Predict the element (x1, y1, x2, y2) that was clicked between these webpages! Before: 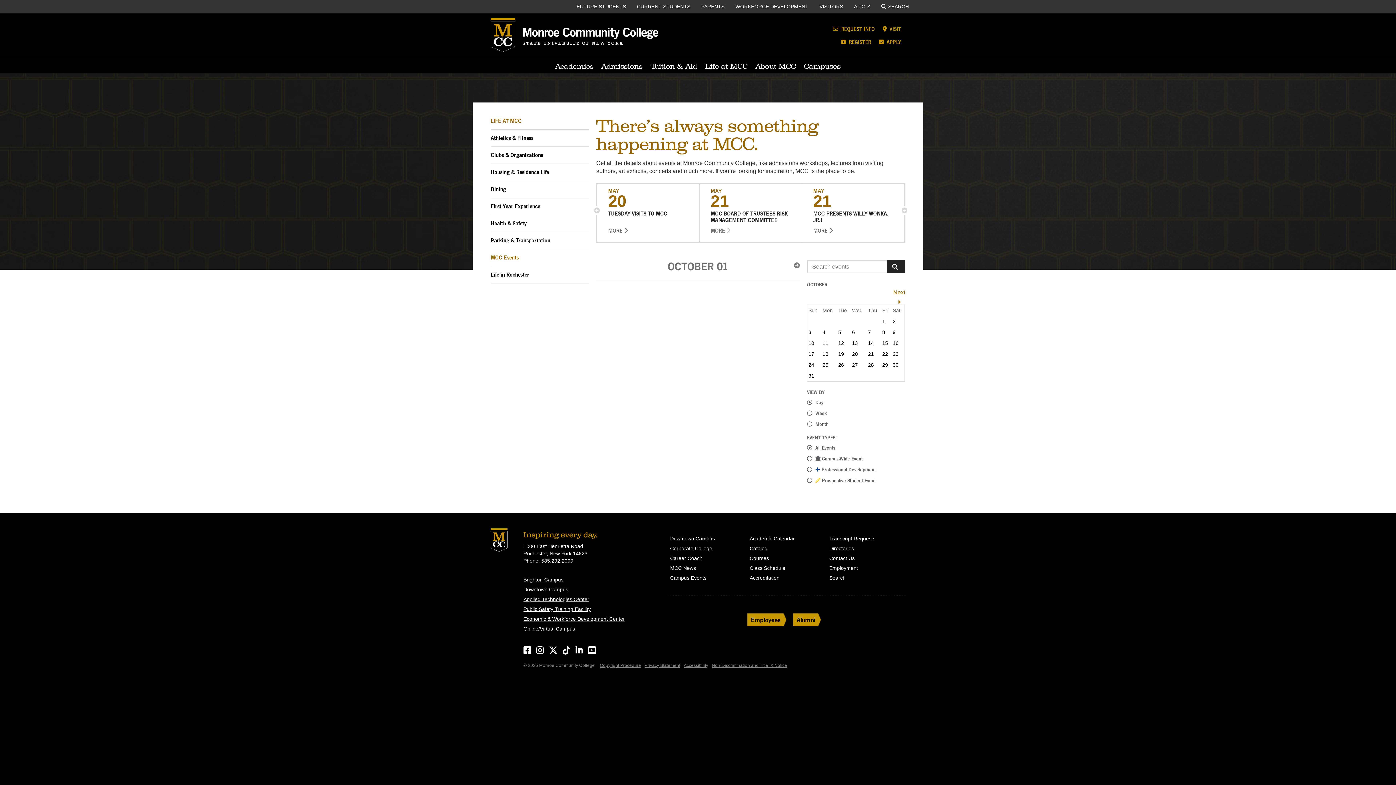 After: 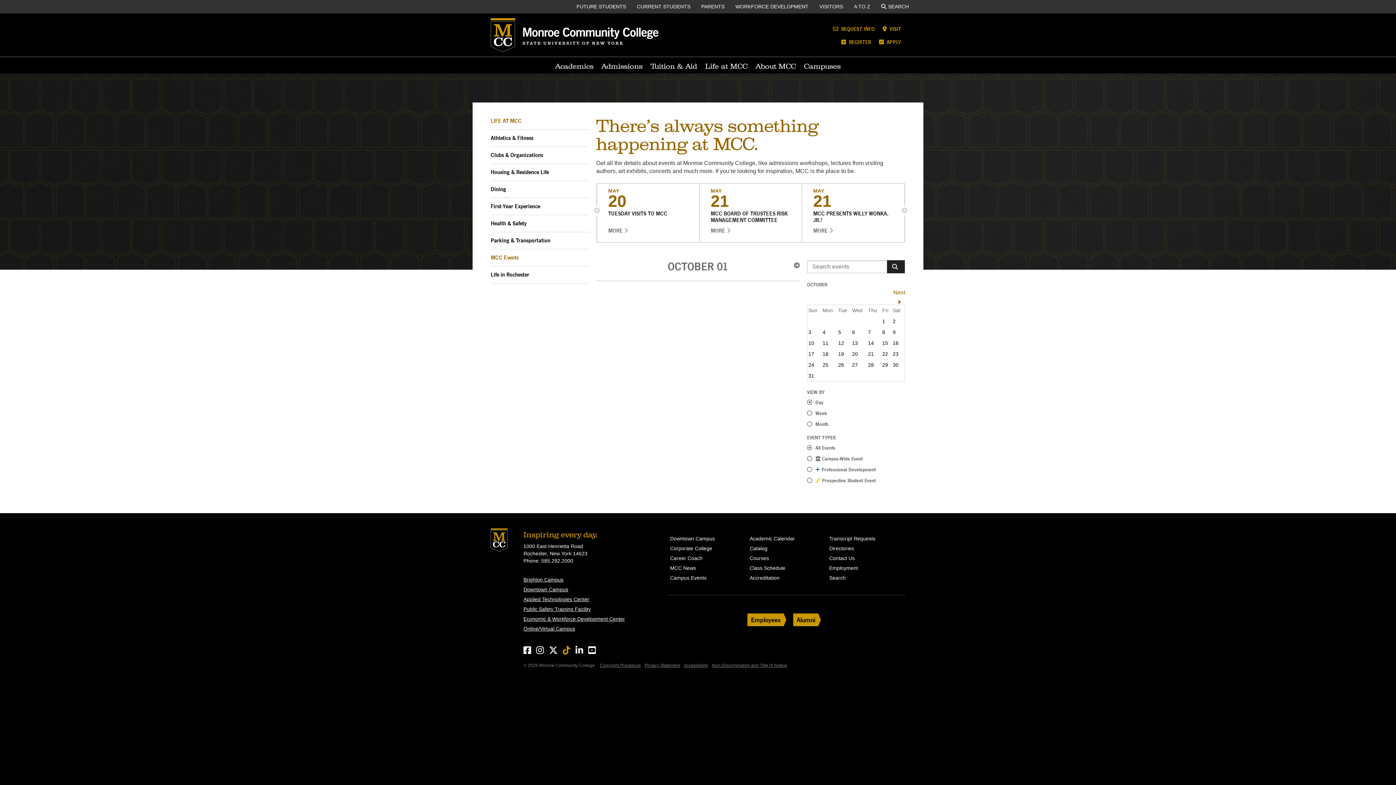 Action: label: MCC’S TIKTOK PAGE bbox: (561, 646, 572, 657)